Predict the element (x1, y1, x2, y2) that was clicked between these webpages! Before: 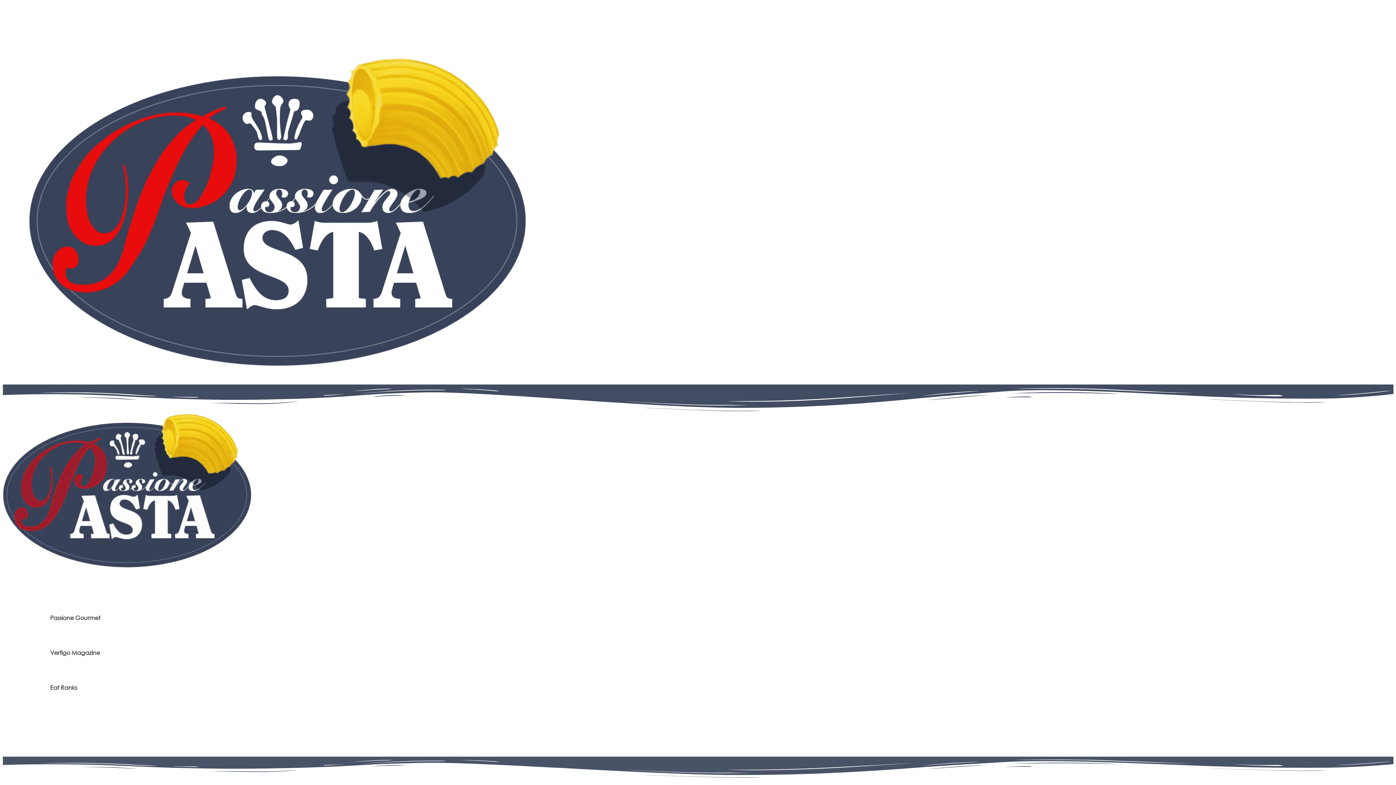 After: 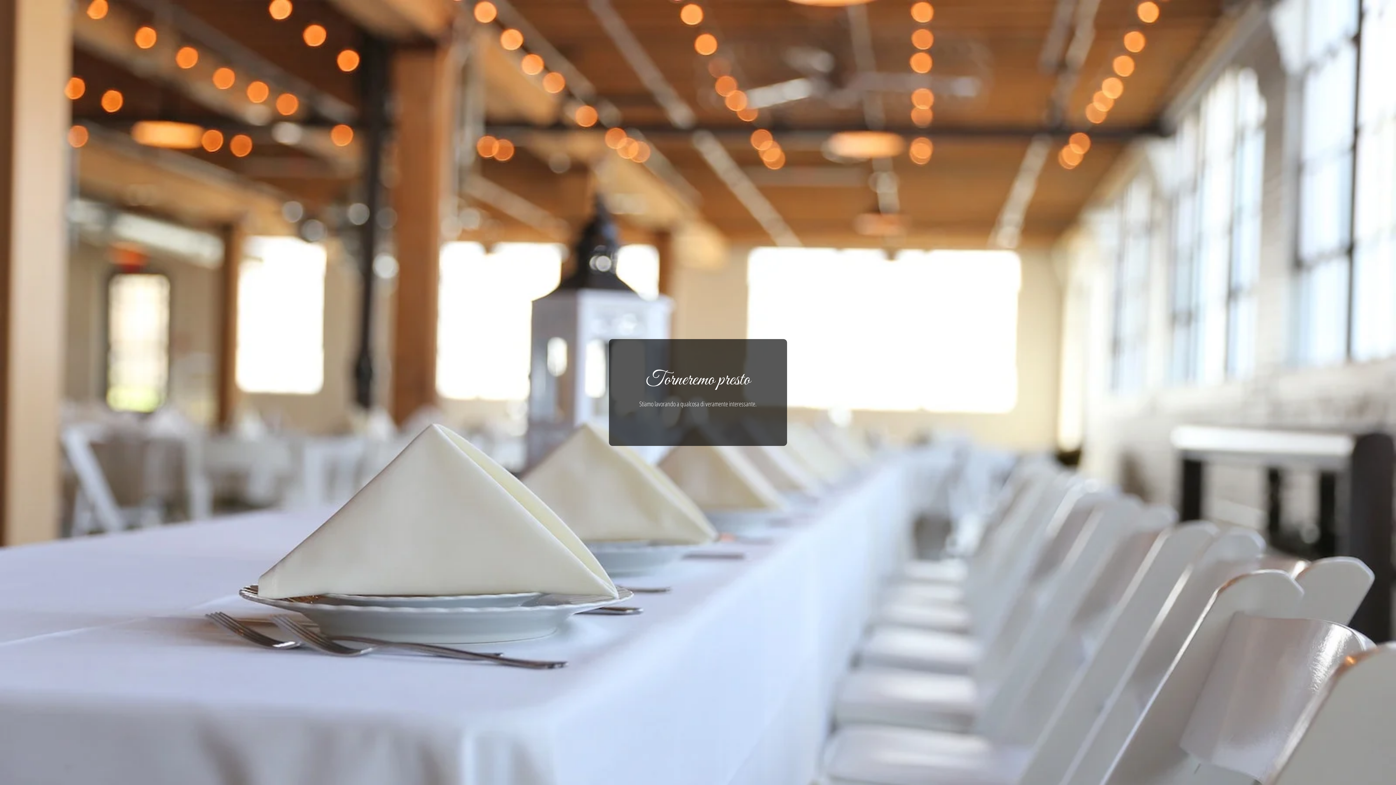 Action: bbox: (35, 684, 77, 691) label: Eat Ranks